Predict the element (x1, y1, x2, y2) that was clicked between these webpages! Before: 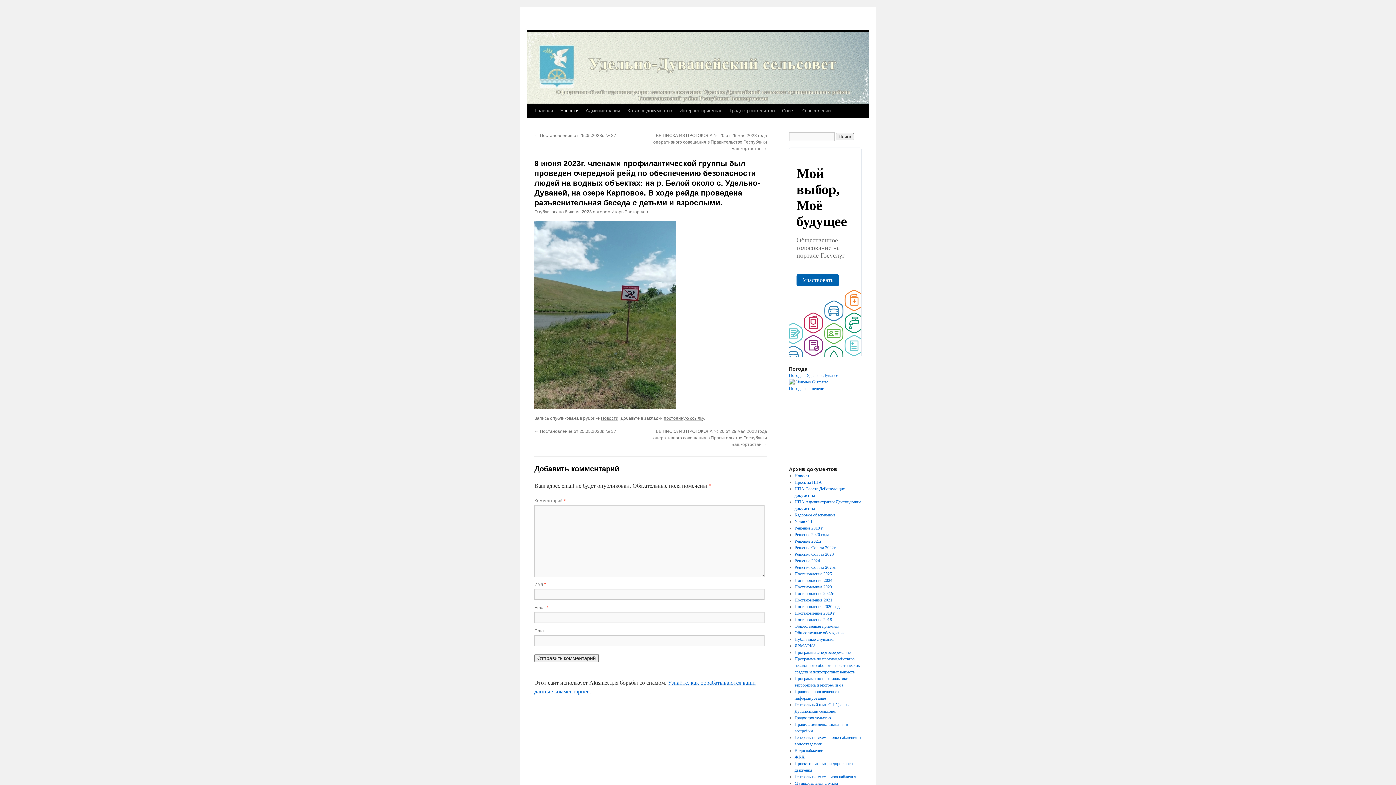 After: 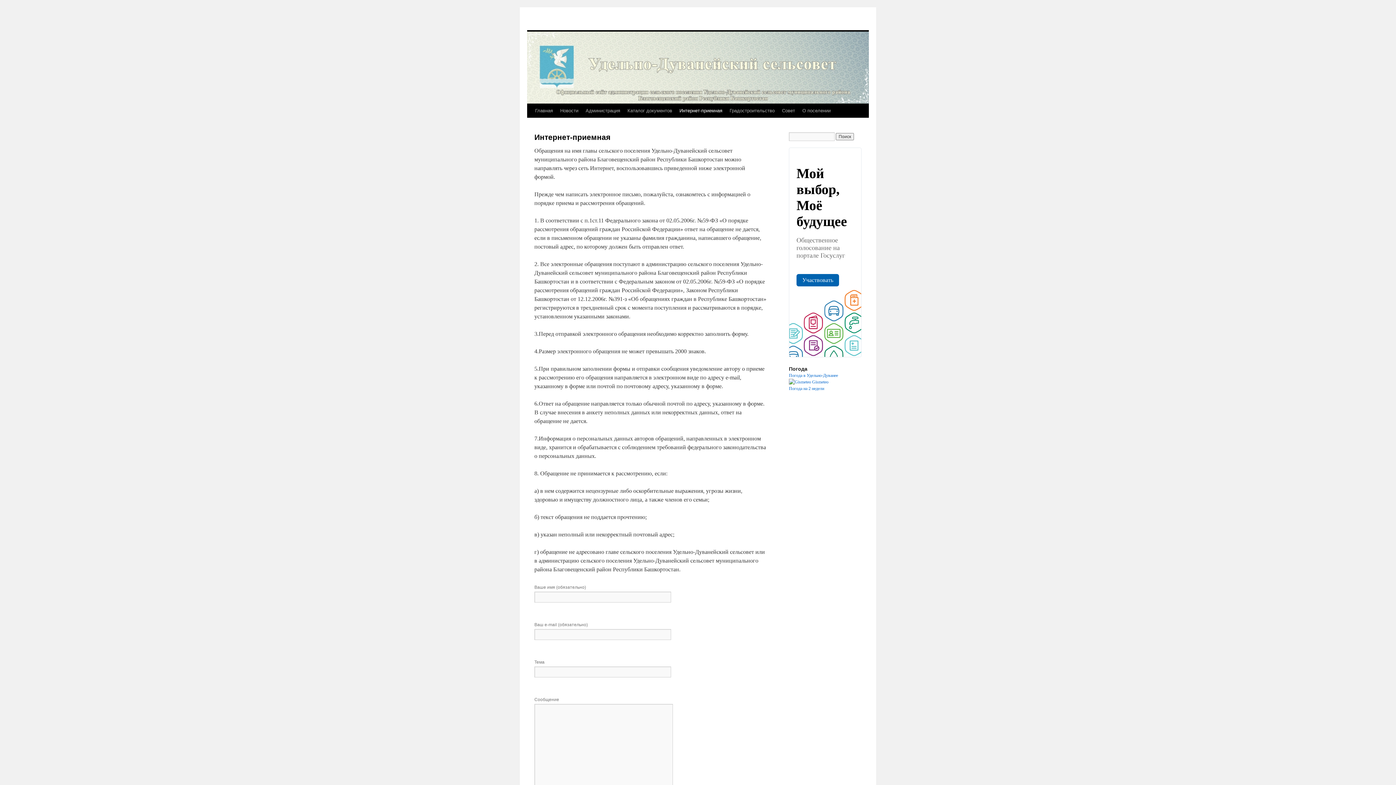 Action: bbox: (676, 104, 726, 117) label: Интернет-приемная